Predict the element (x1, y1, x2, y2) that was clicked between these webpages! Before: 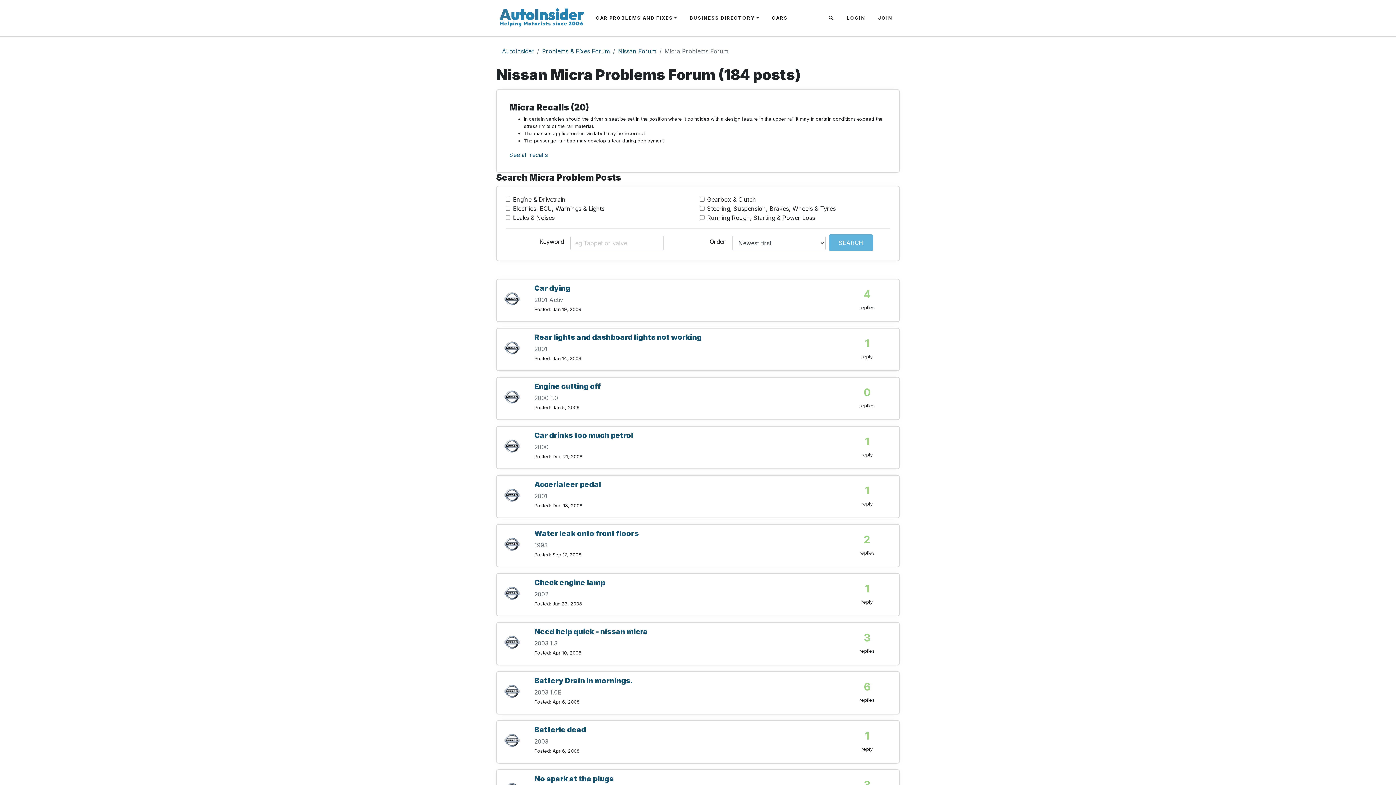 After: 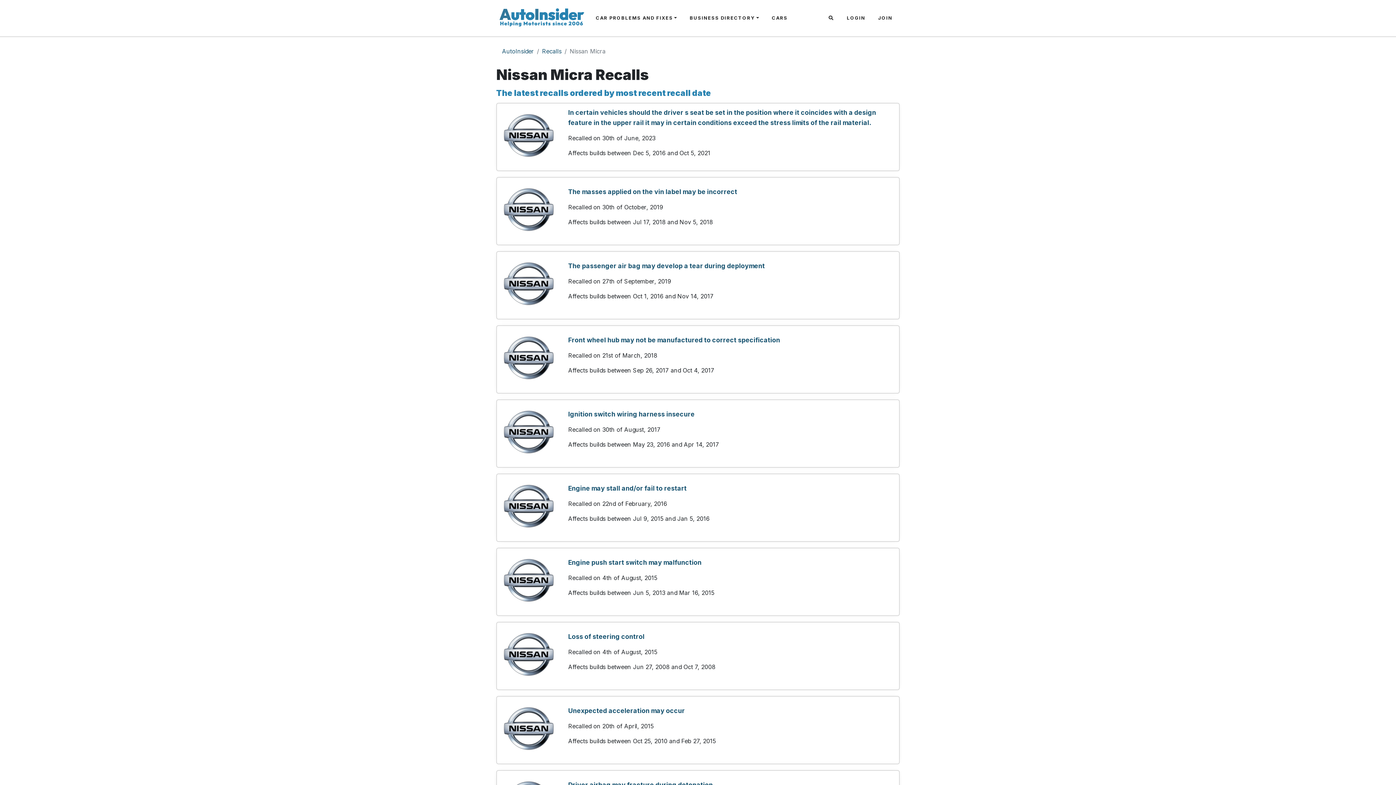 Action: label: See all recalls bbox: (509, 151, 548, 158)